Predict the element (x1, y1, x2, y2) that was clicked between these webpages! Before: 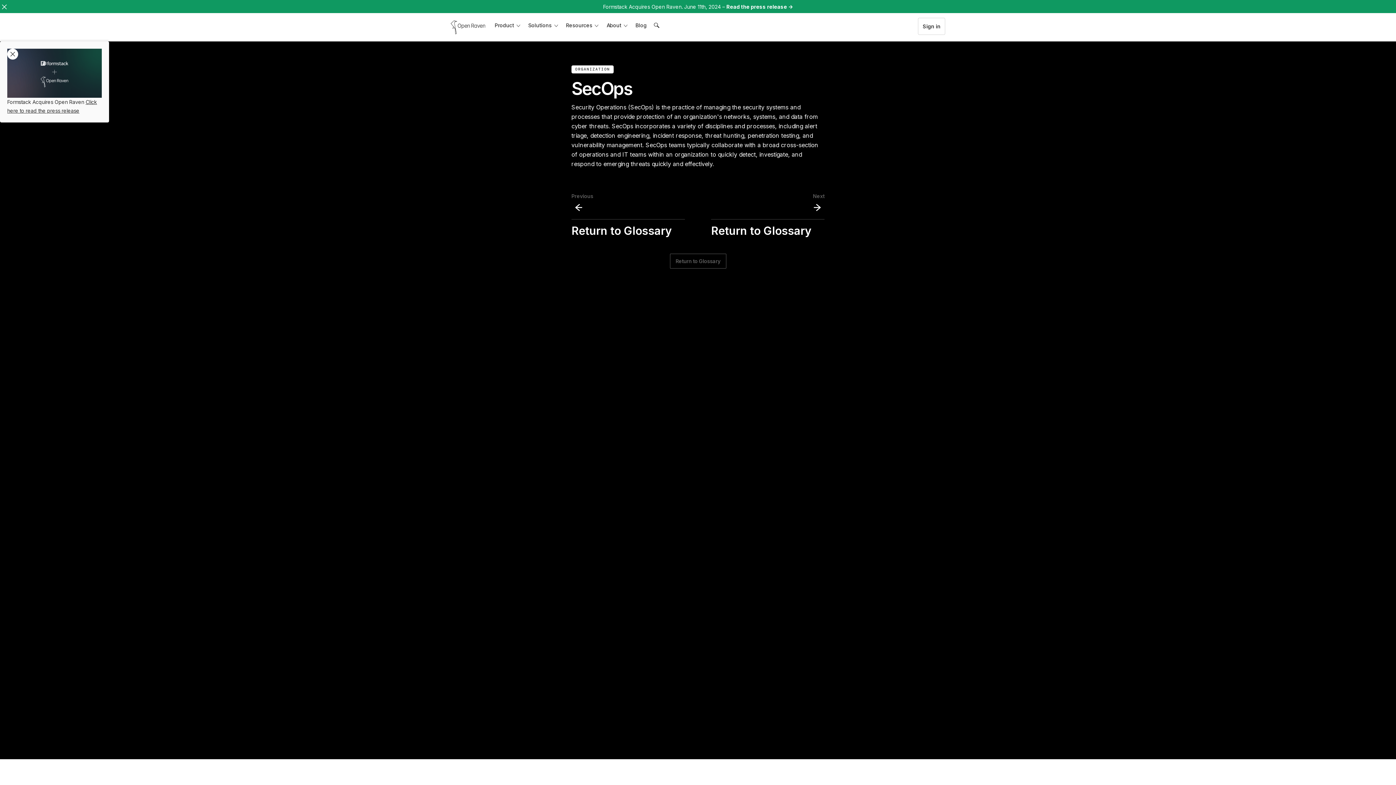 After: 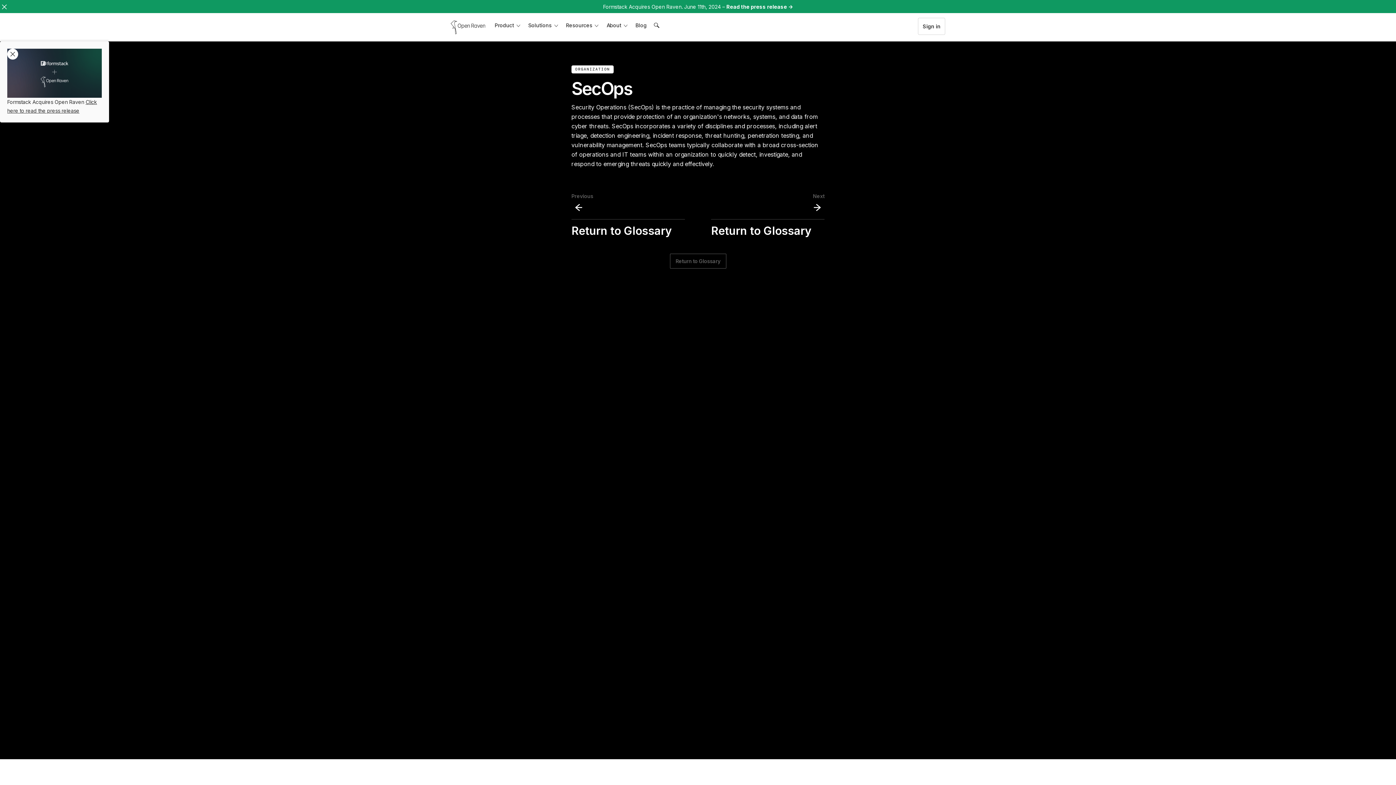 Action: label: Formstack Acquires Open Raven. June 11th, 2024 – Read the press release -> bbox: (0, 0, 1396, 13)